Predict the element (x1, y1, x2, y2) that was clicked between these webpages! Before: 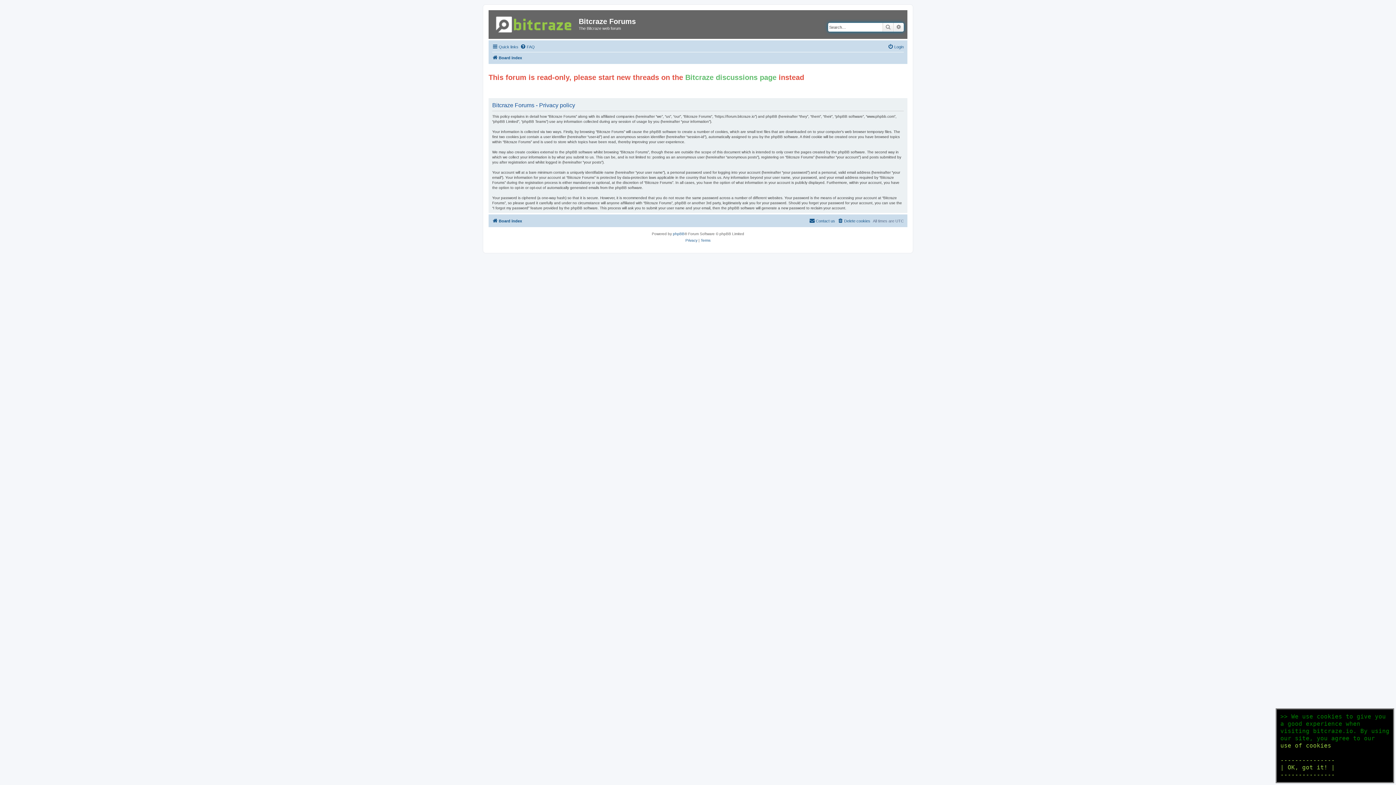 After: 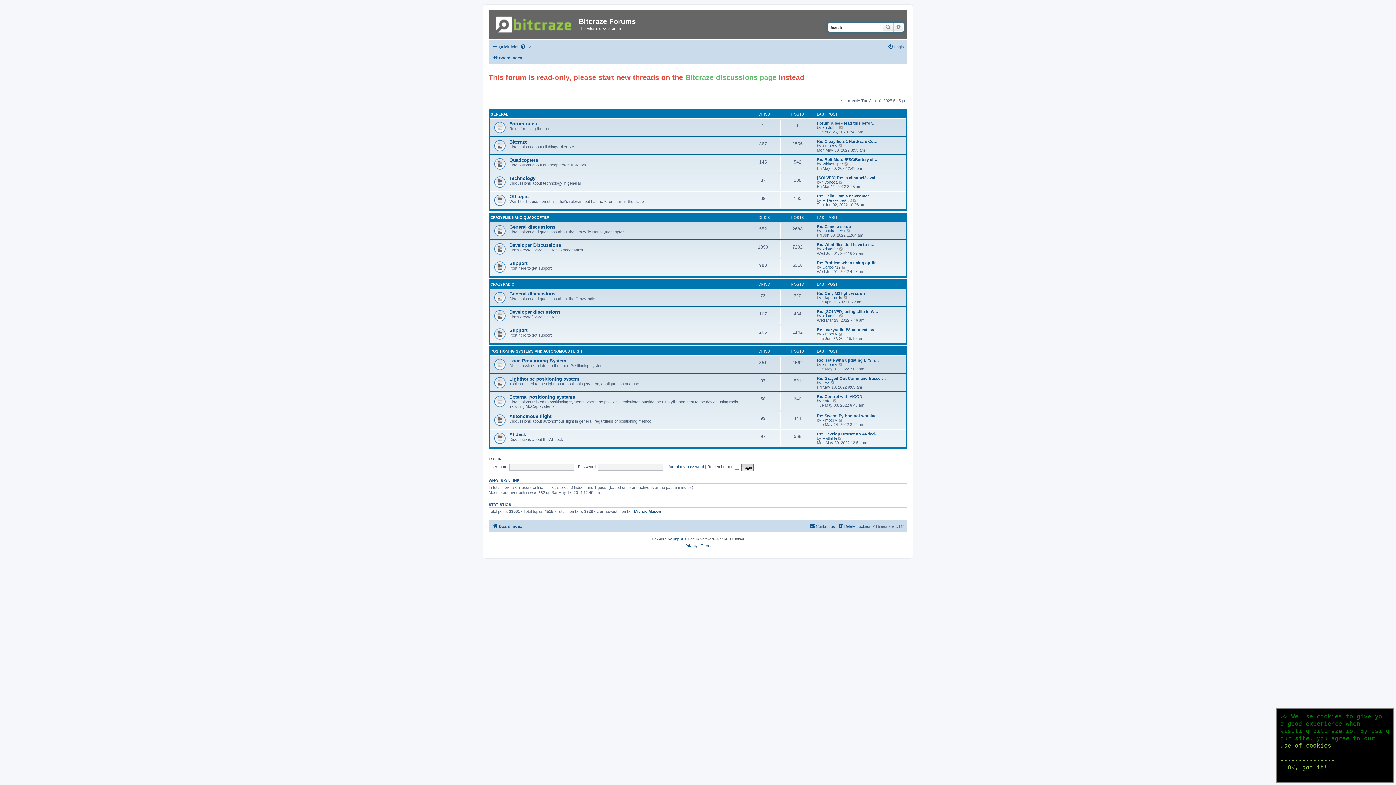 Action: bbox: (490, 12, 578, 34)